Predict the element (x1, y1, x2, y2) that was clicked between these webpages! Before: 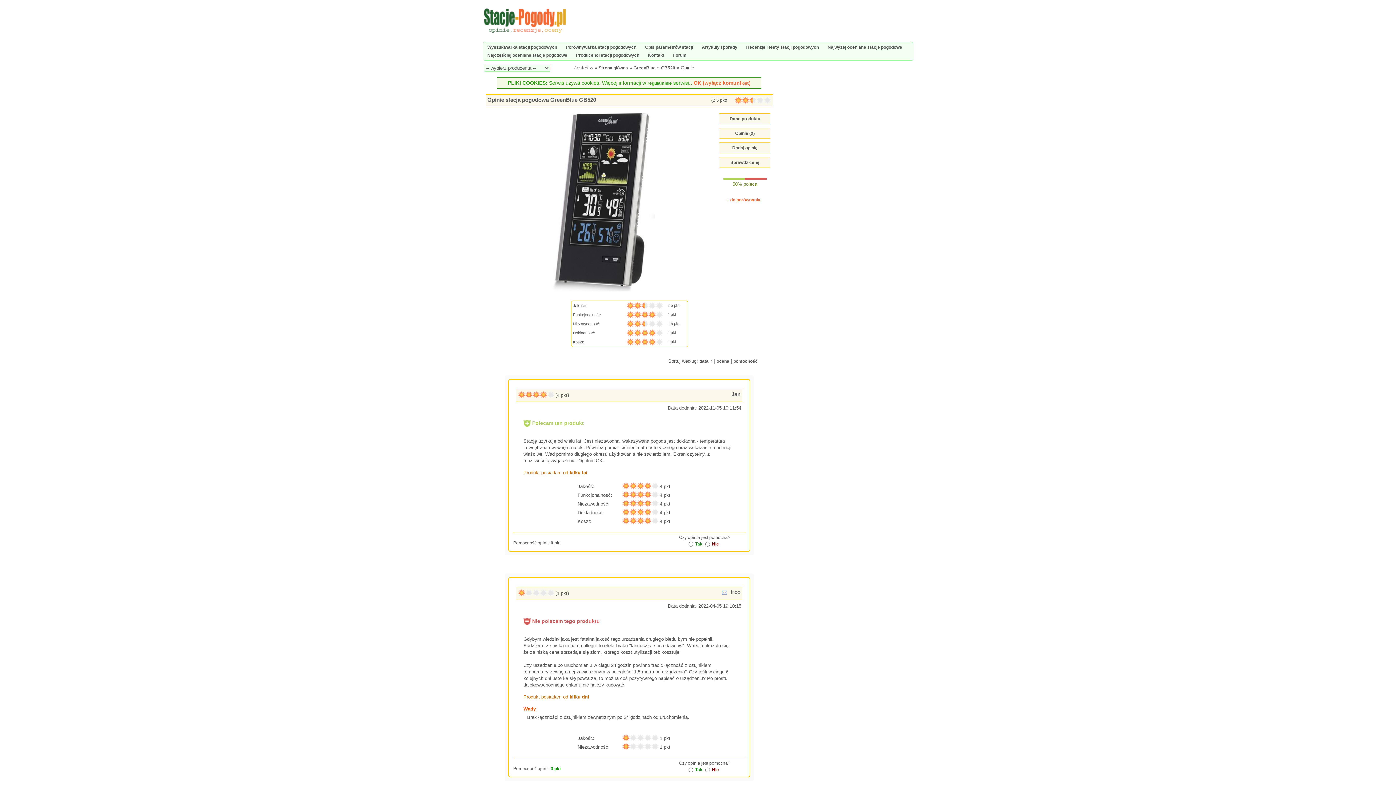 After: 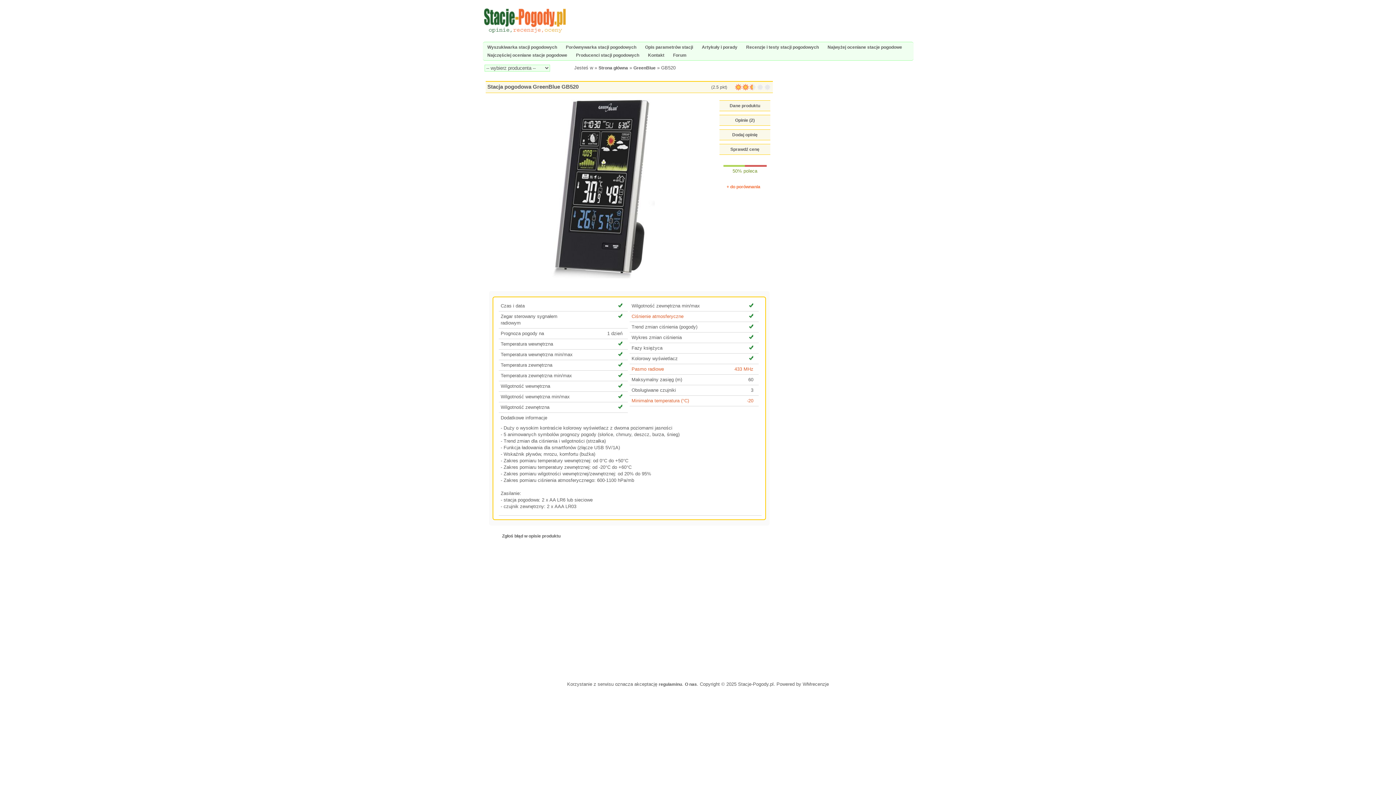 Action: bbox: (661, 65, 675, 70) label: GB520